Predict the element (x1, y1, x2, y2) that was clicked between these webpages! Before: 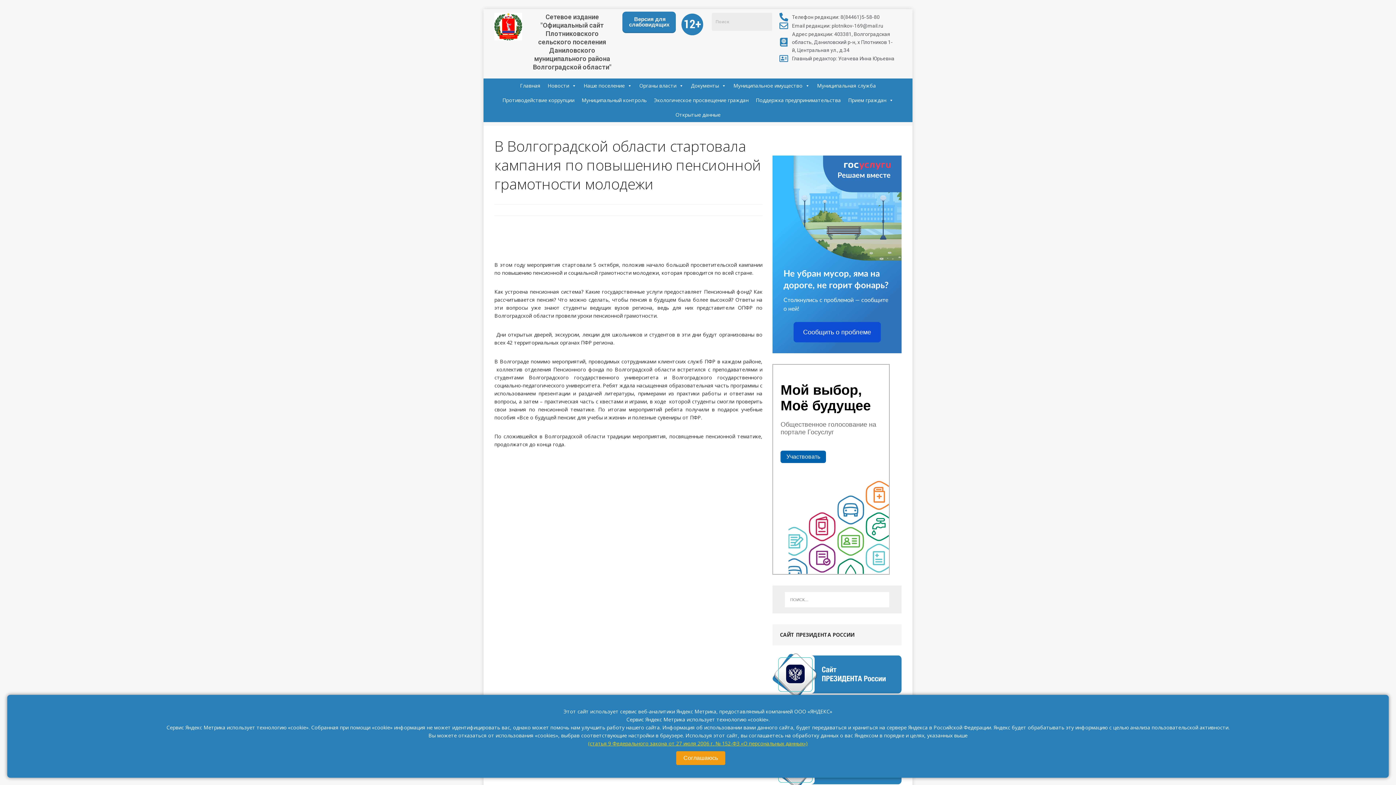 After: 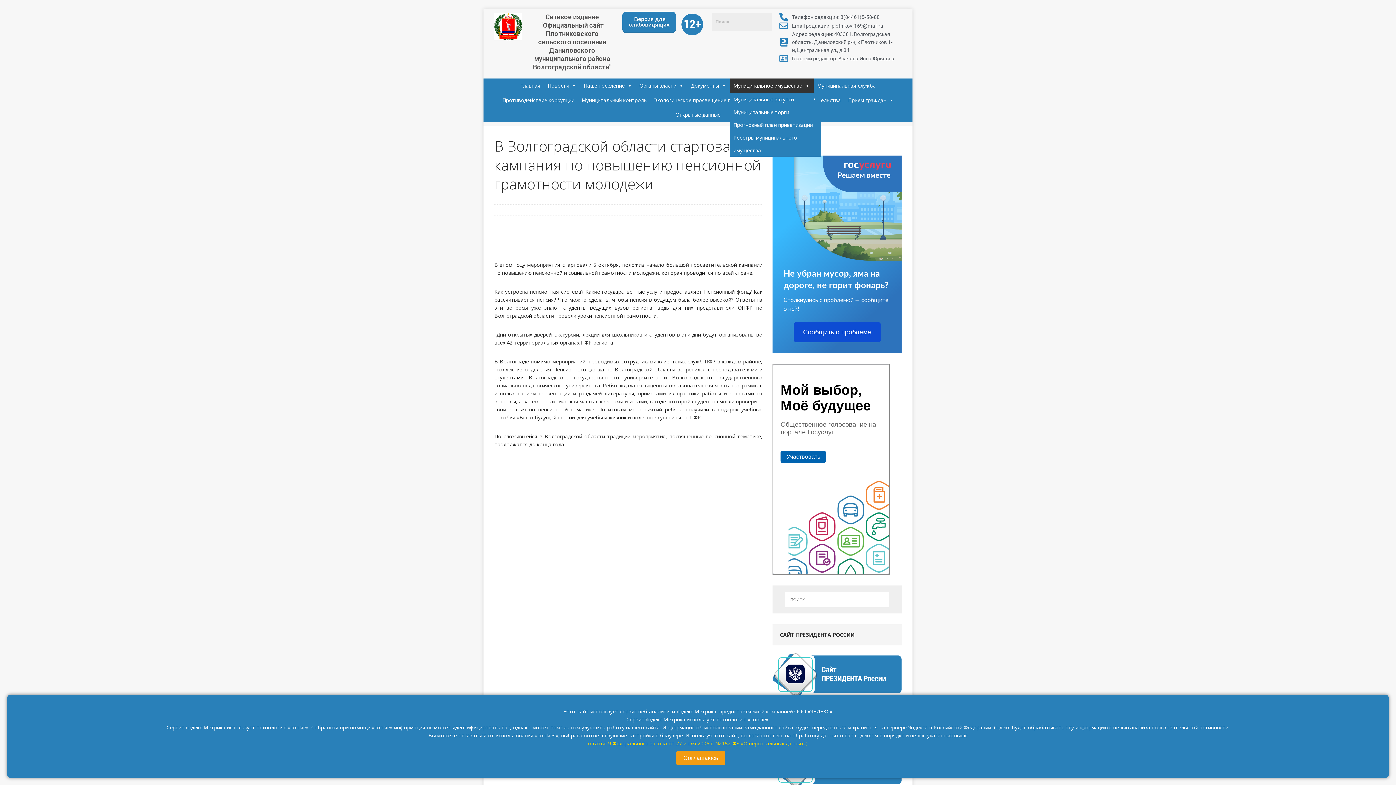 Action: bbox: (730, 78, 813, 93) label: Муниципальное имущество